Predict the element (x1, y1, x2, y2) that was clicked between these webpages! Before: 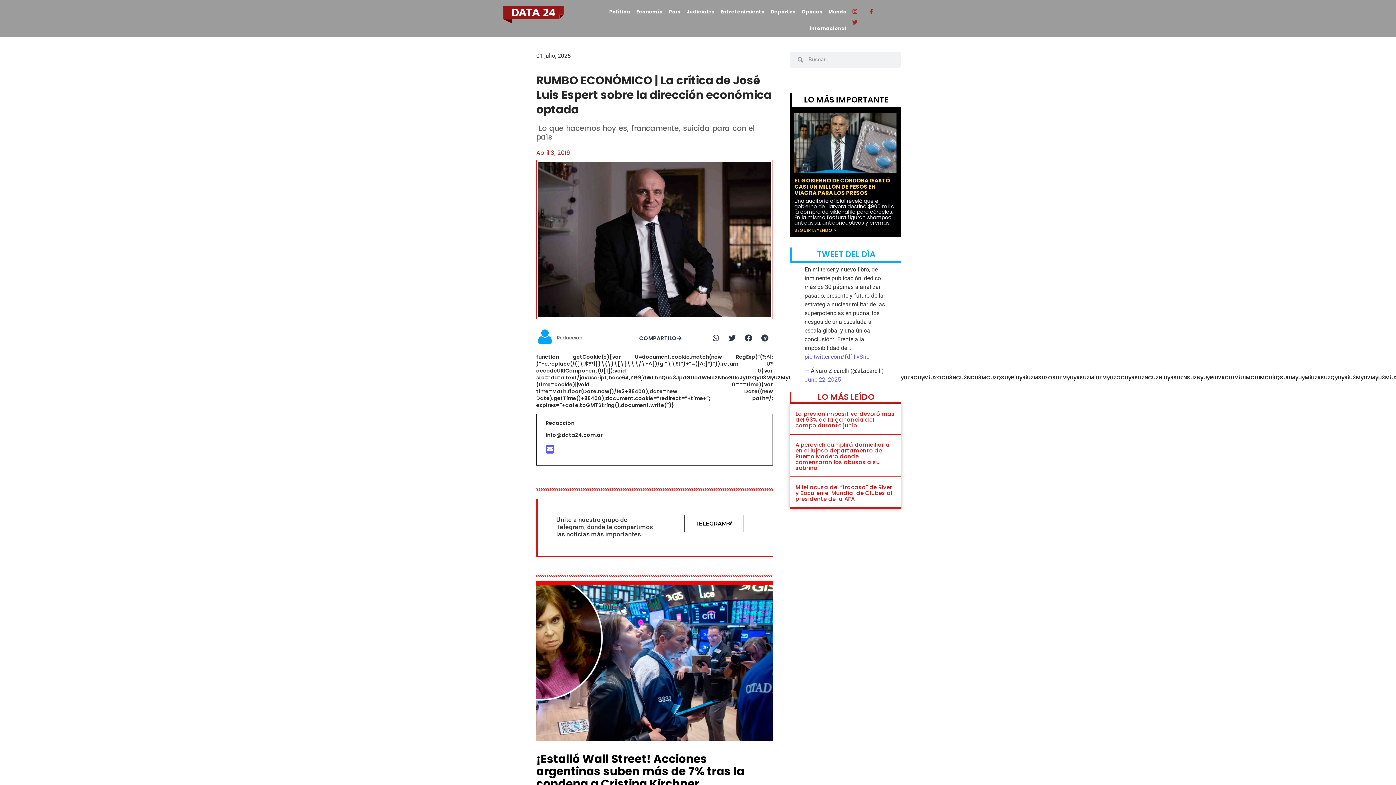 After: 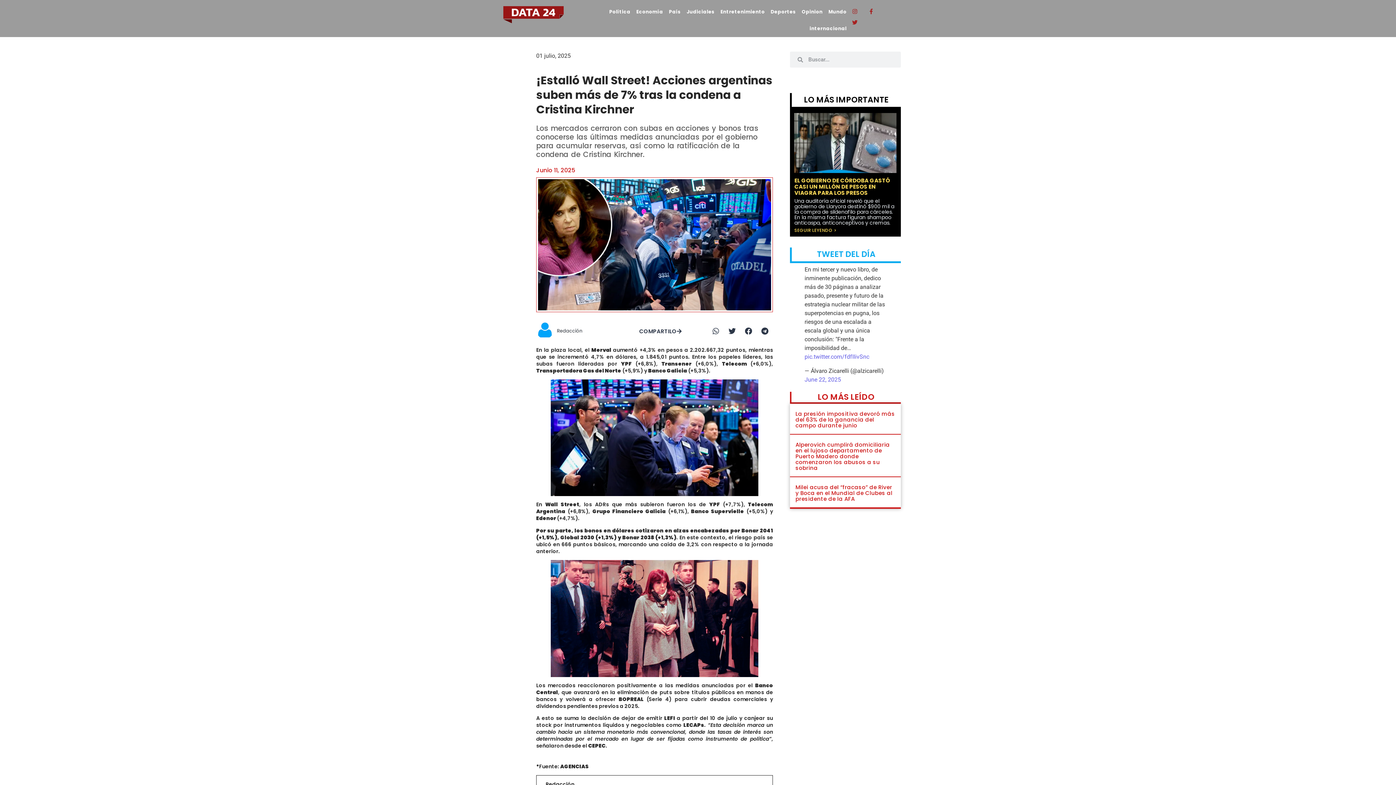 Action: bbox: (536, 751, 744, 792) label: ¡Estalló Wall Street! Acciones argentinas suben más de 7% tras la condena a Cristina Kirchner